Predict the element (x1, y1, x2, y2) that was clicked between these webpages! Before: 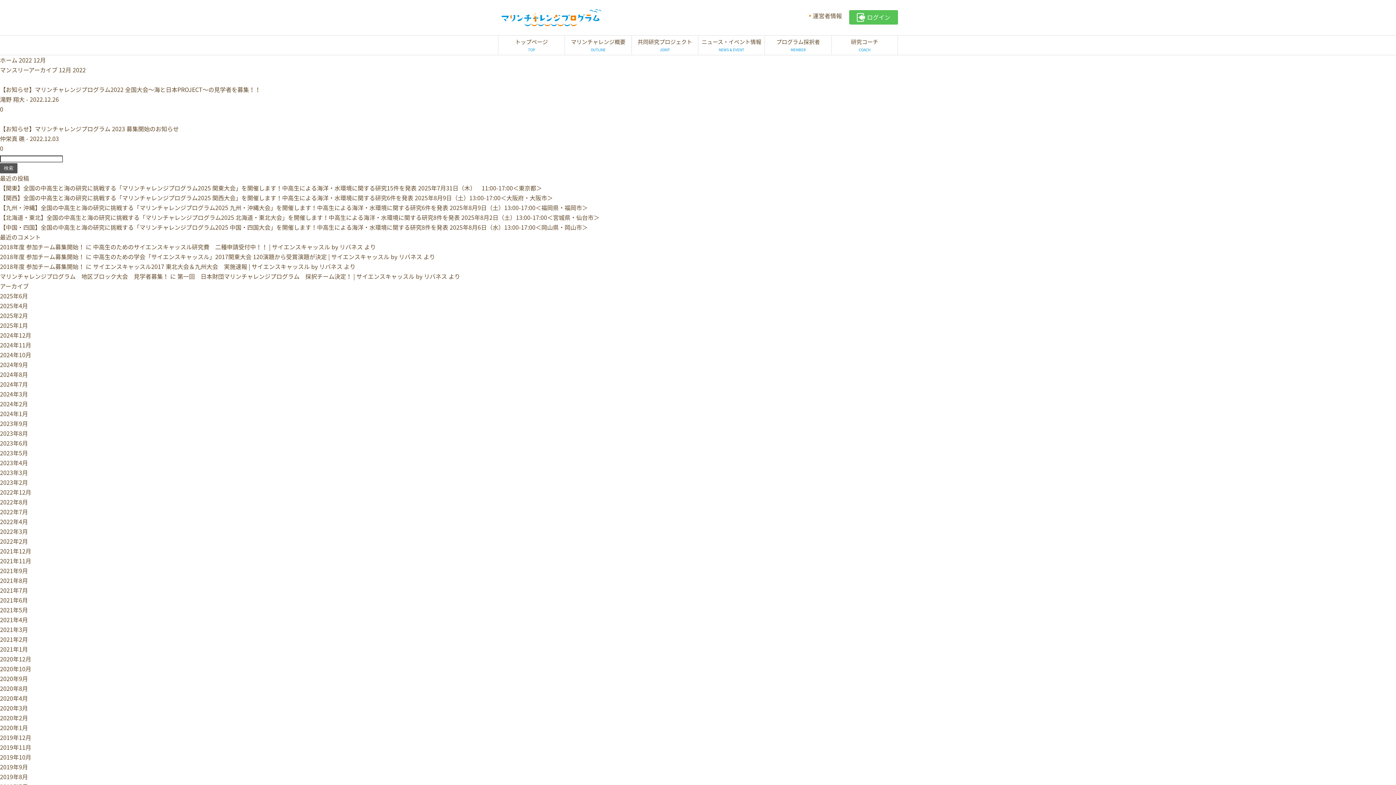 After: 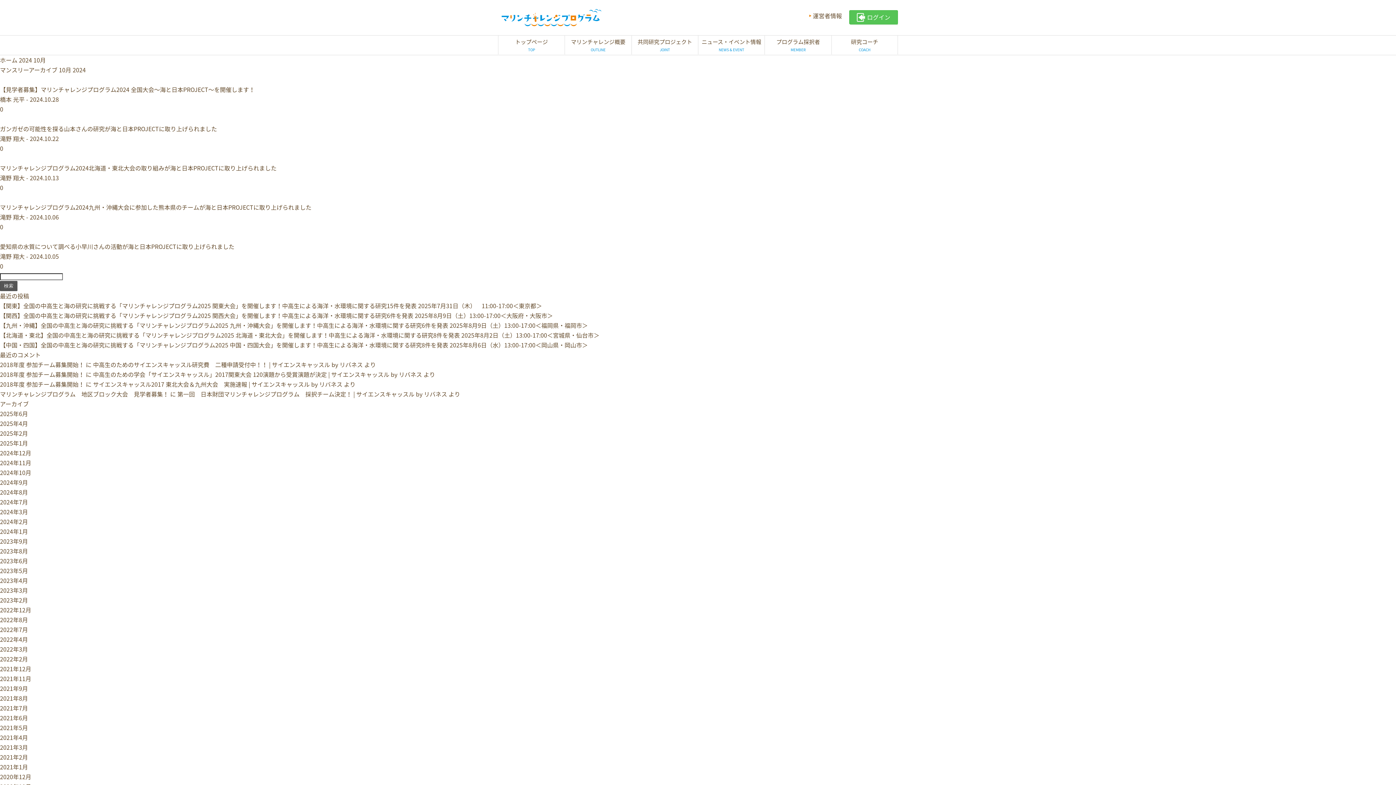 Action: bbox: (0, 350, 31, 359) label: 2024年10月